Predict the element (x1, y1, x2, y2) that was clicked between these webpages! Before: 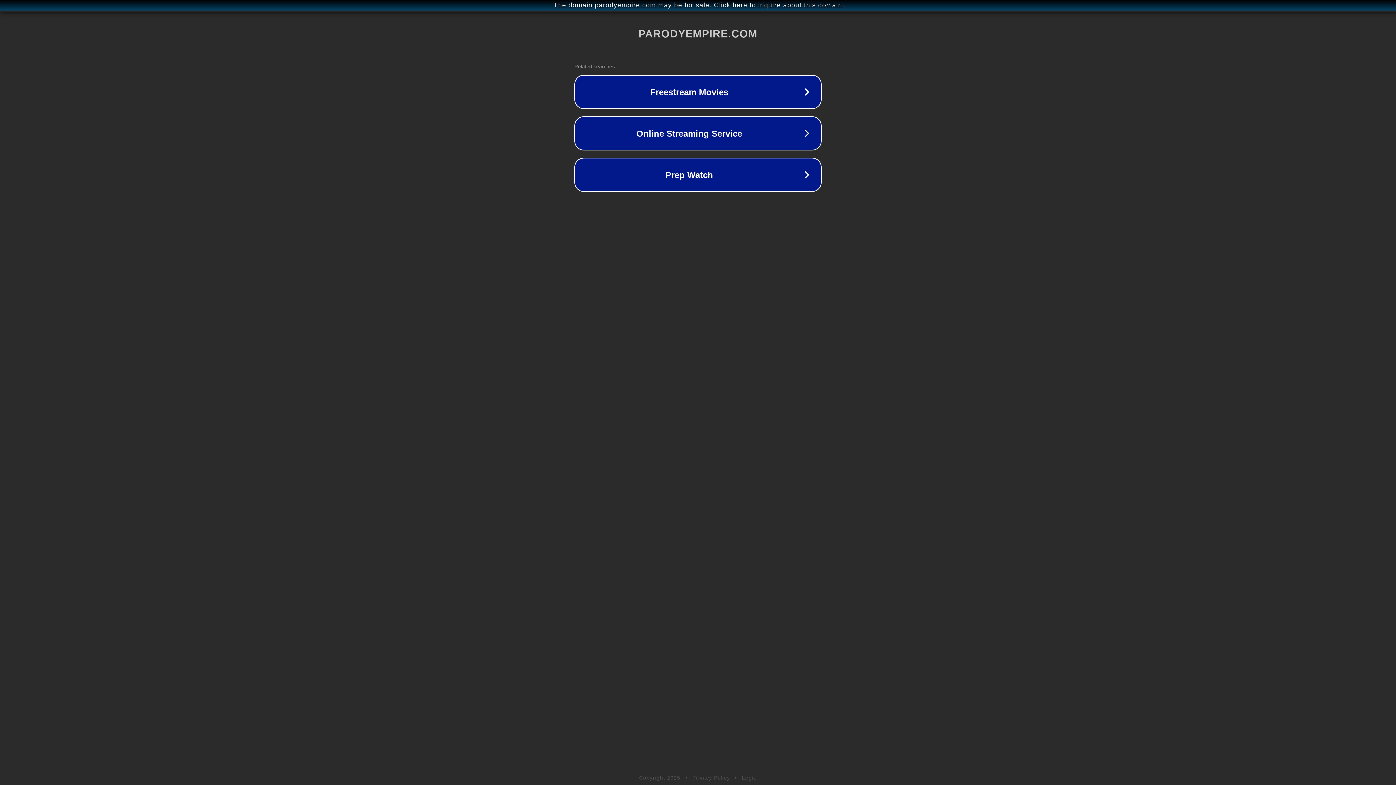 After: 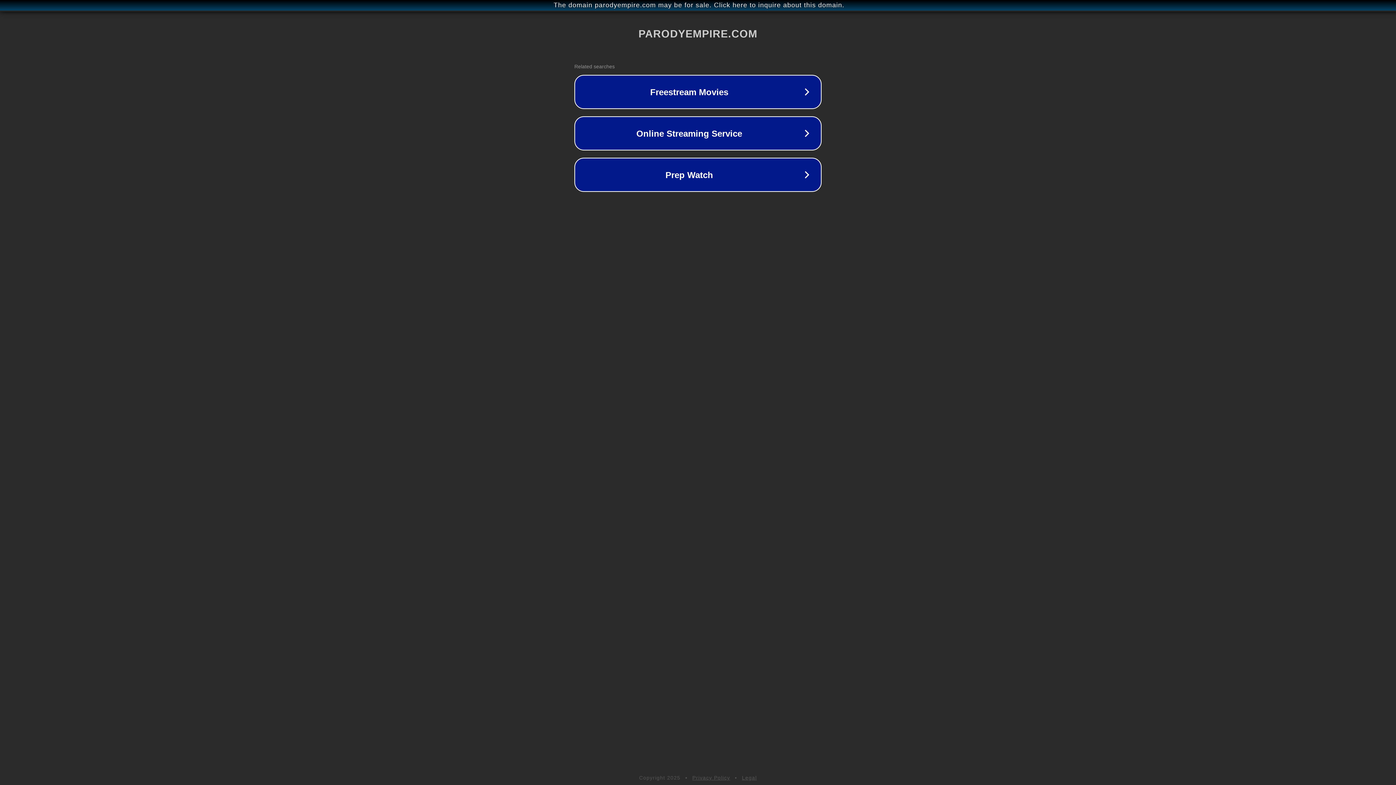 Action: bbox: (742, 775, 757, 781) label: Legal